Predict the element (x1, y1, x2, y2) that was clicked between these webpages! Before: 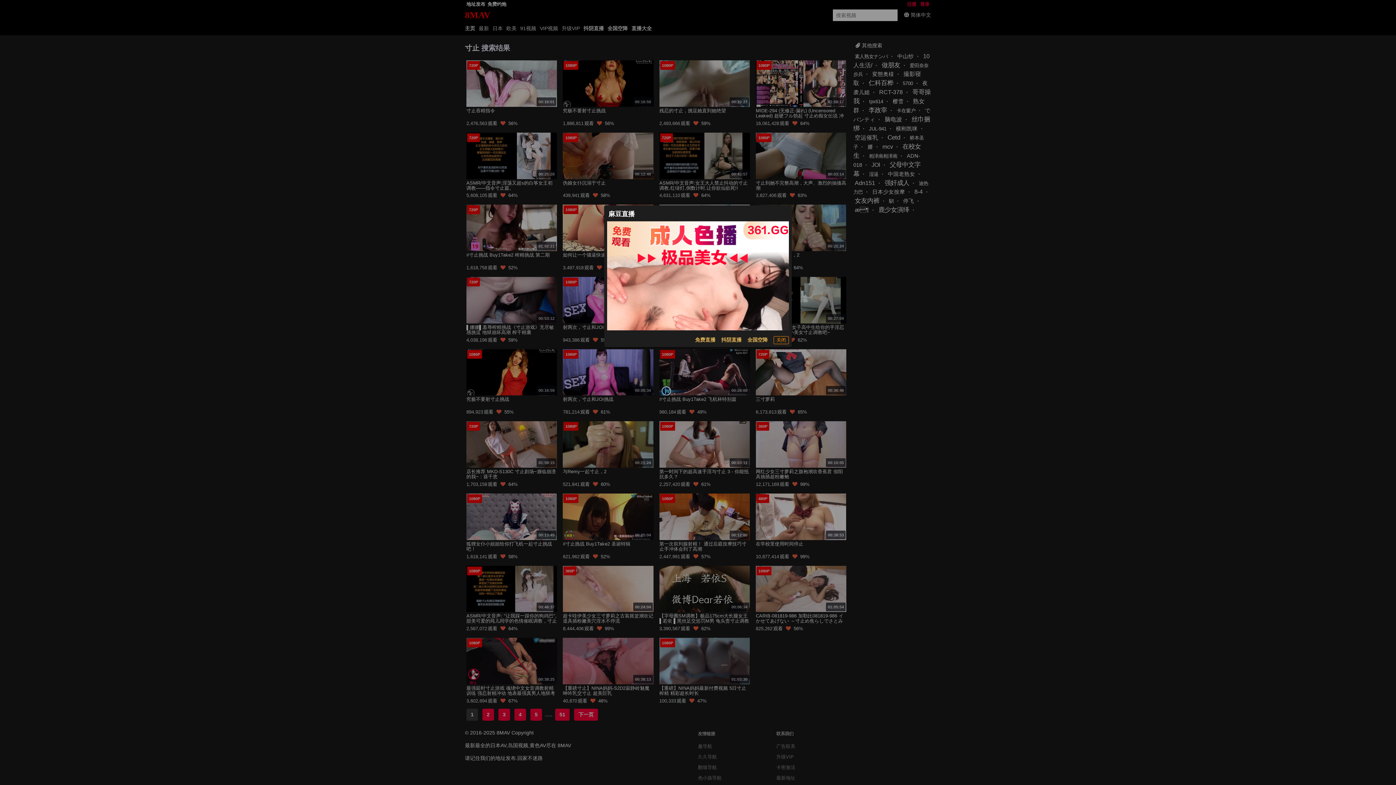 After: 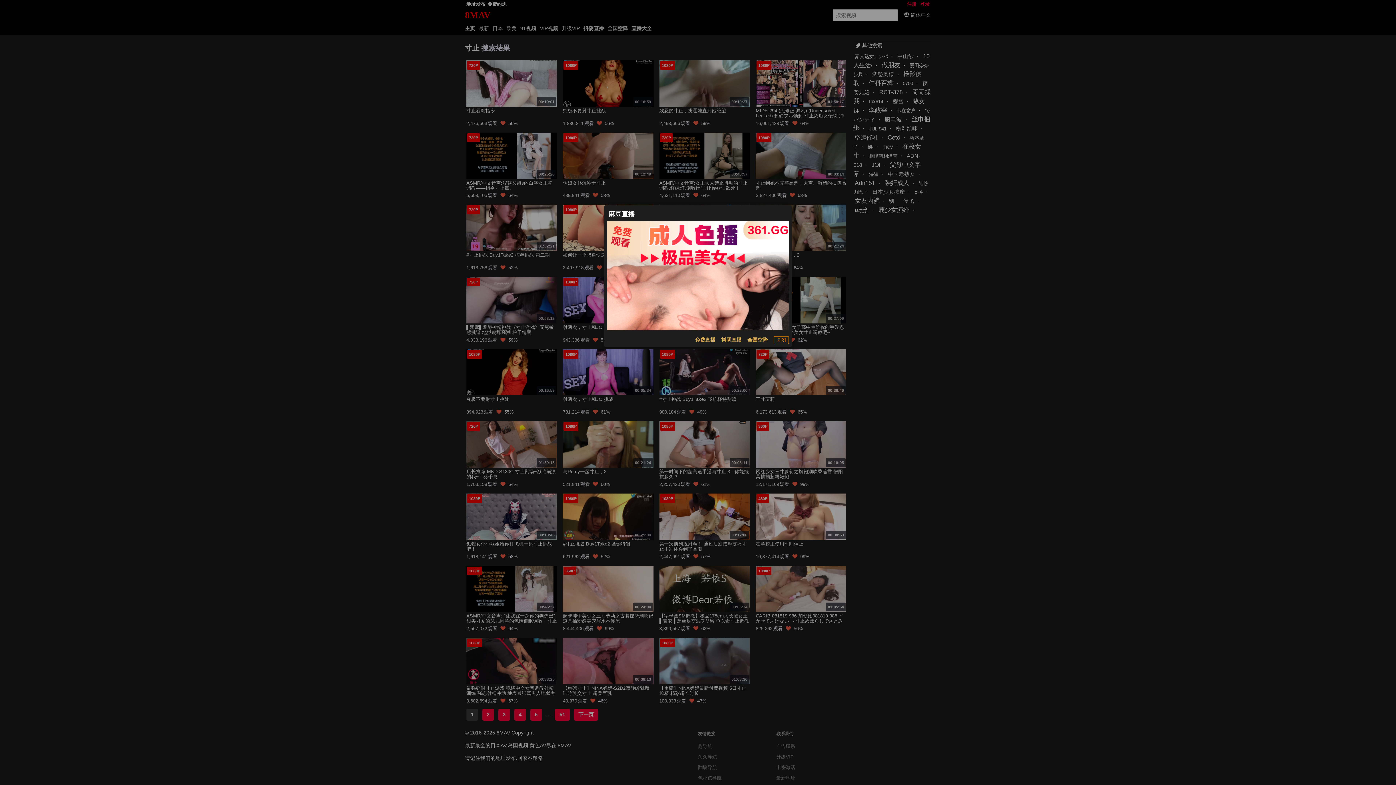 Action: bbox: (747, 336, 768, 344) label: 全国空降